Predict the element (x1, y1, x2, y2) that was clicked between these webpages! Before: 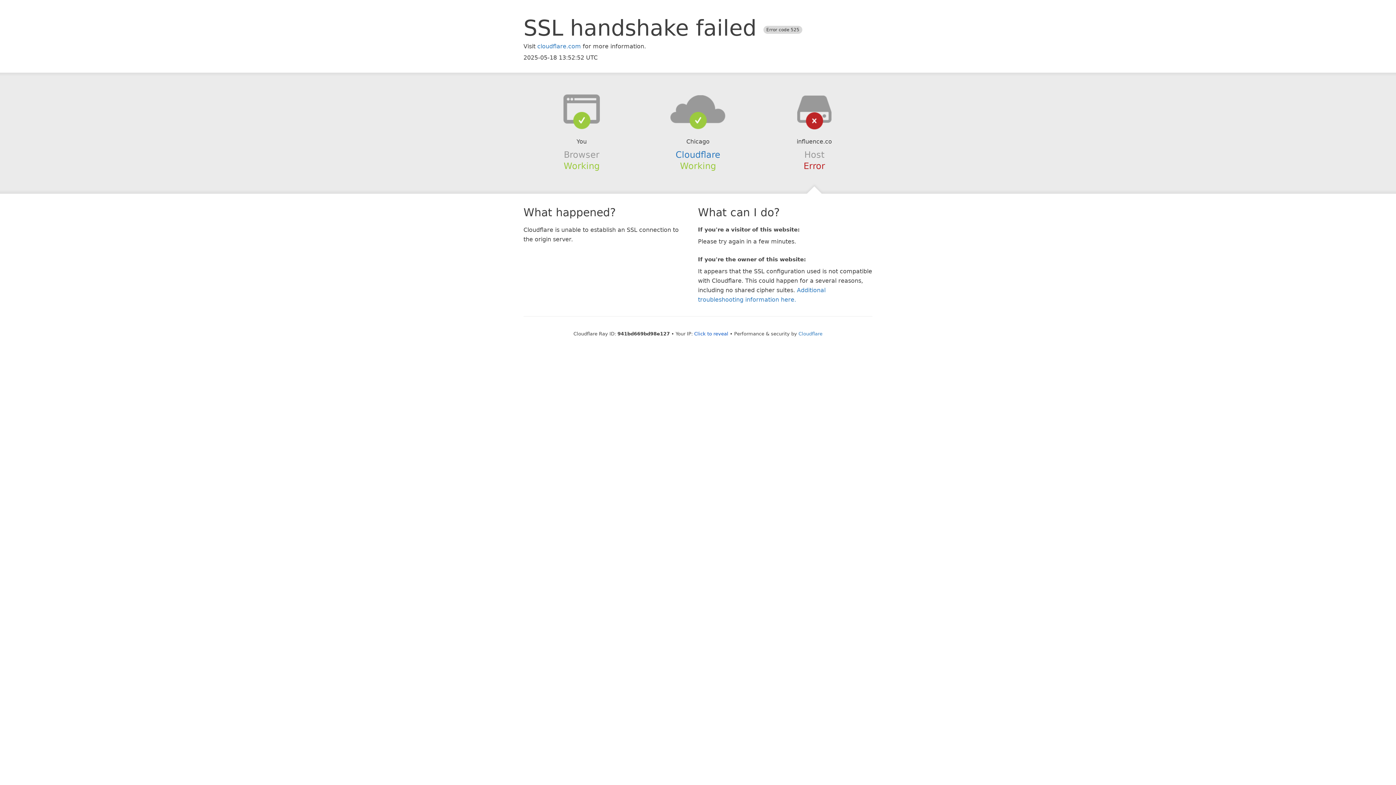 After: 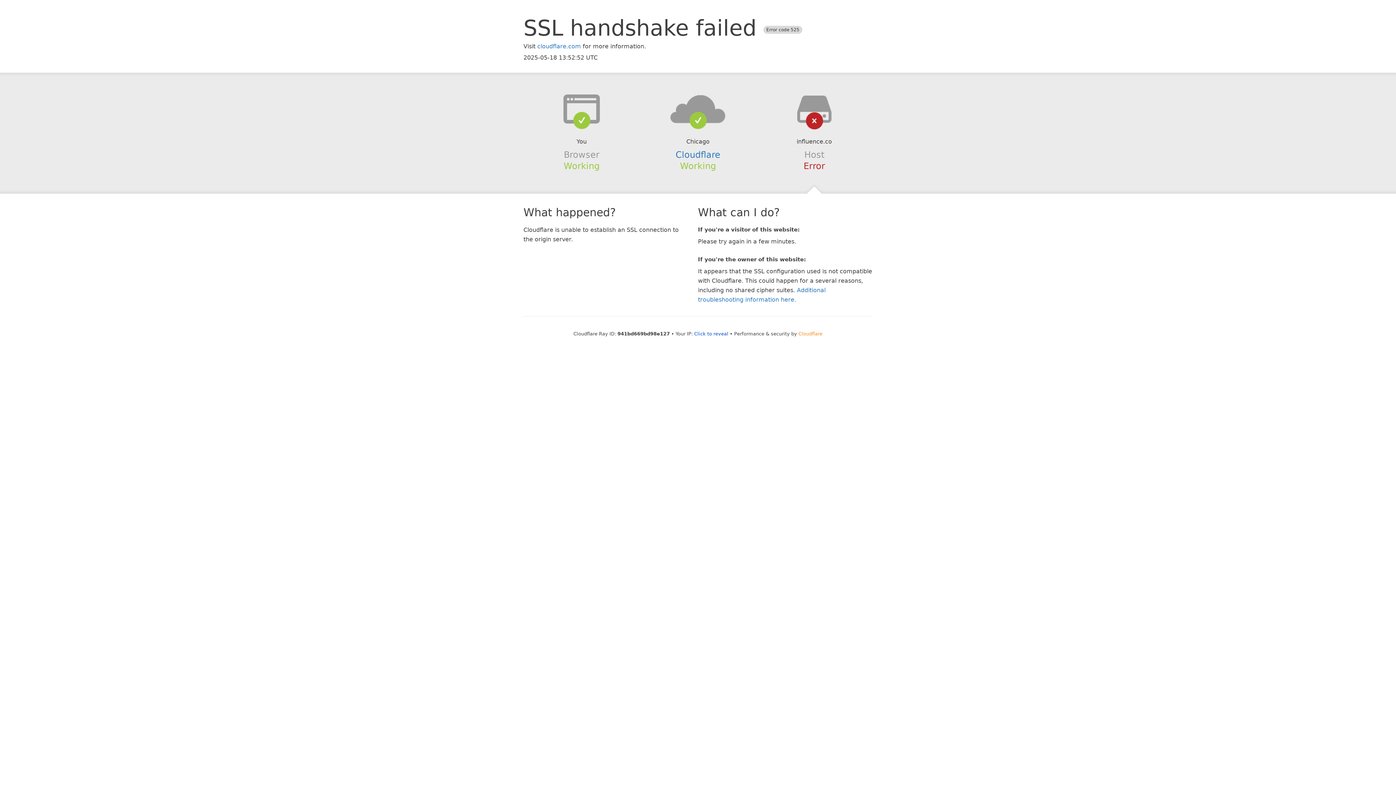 Action: bbox: (798, 331, 822, 336) label: Cloudflare